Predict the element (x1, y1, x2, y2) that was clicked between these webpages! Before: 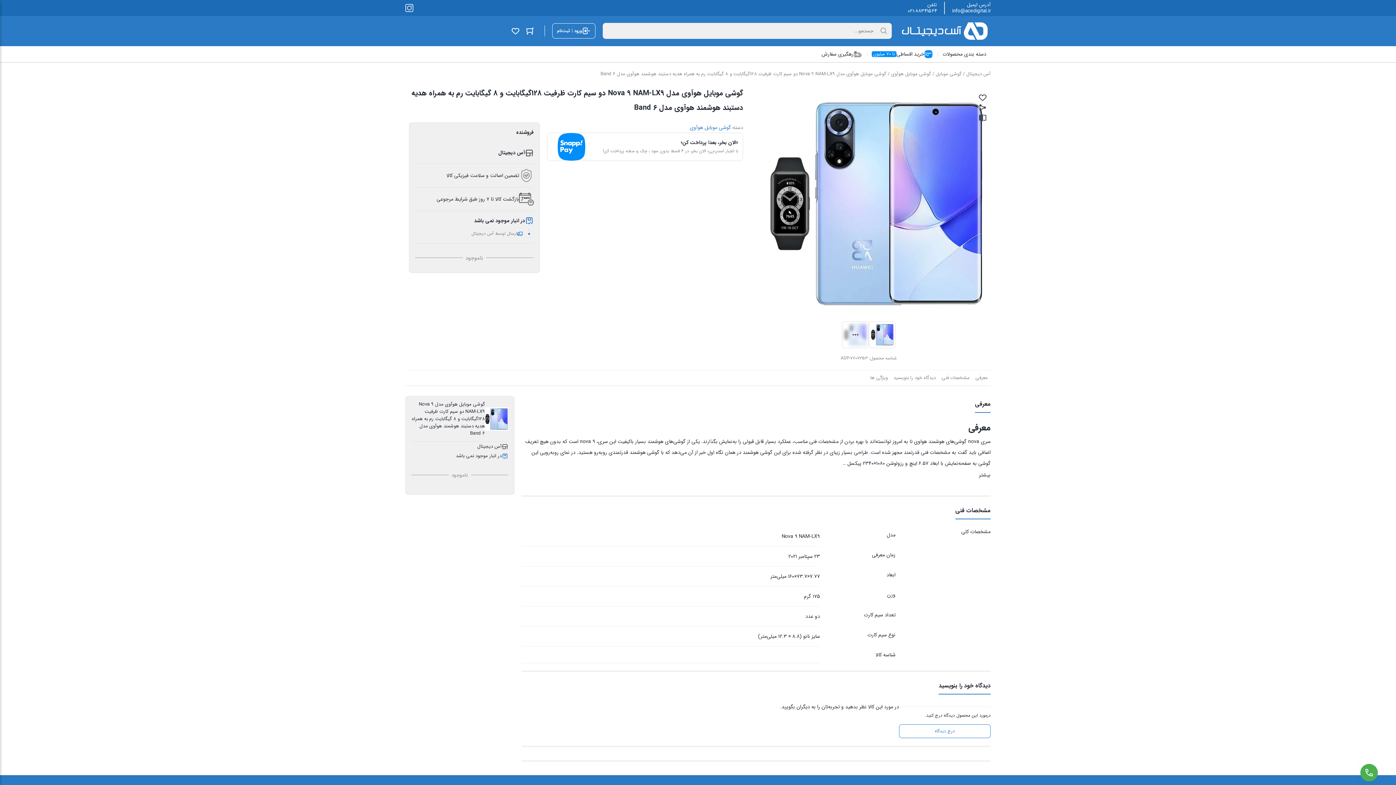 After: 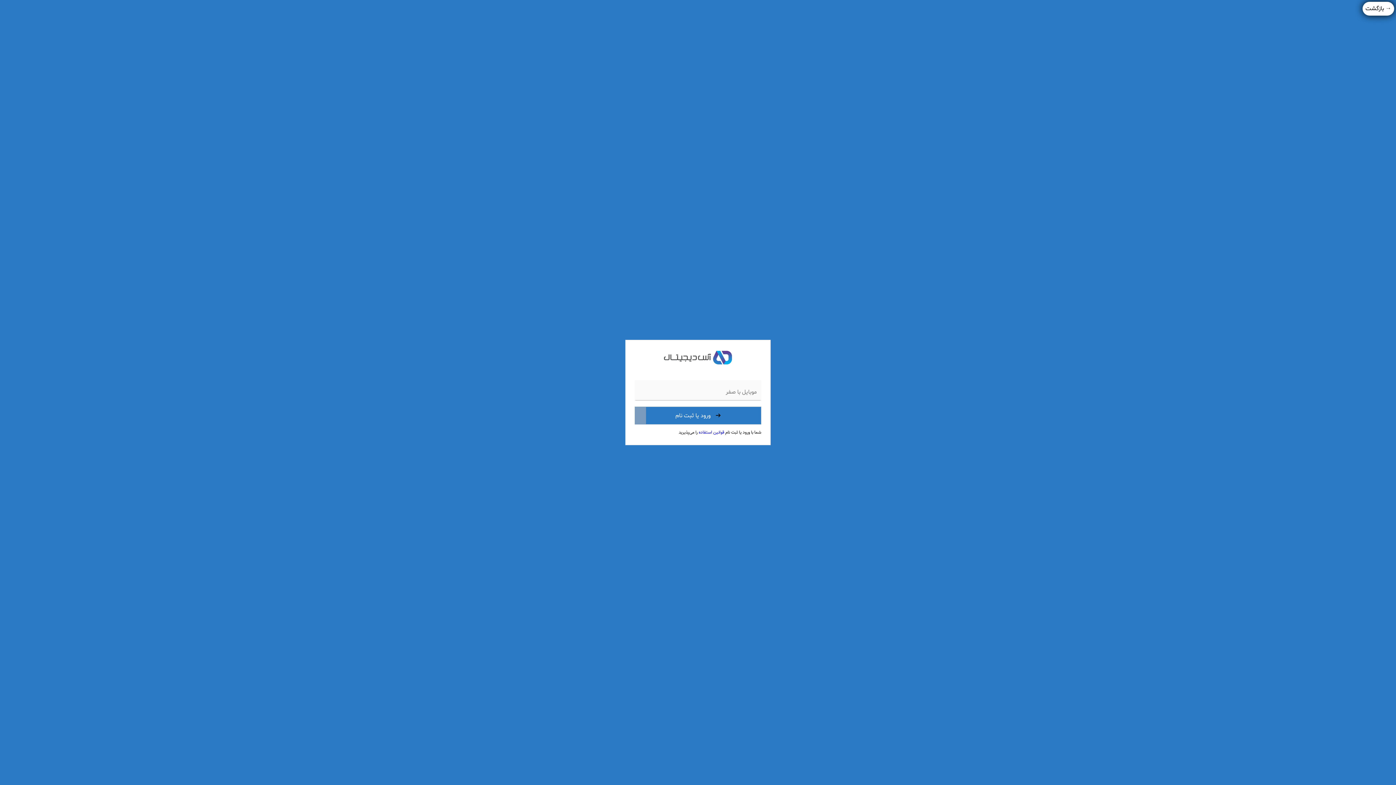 Action: bbox: (508, 24, 523, 37)